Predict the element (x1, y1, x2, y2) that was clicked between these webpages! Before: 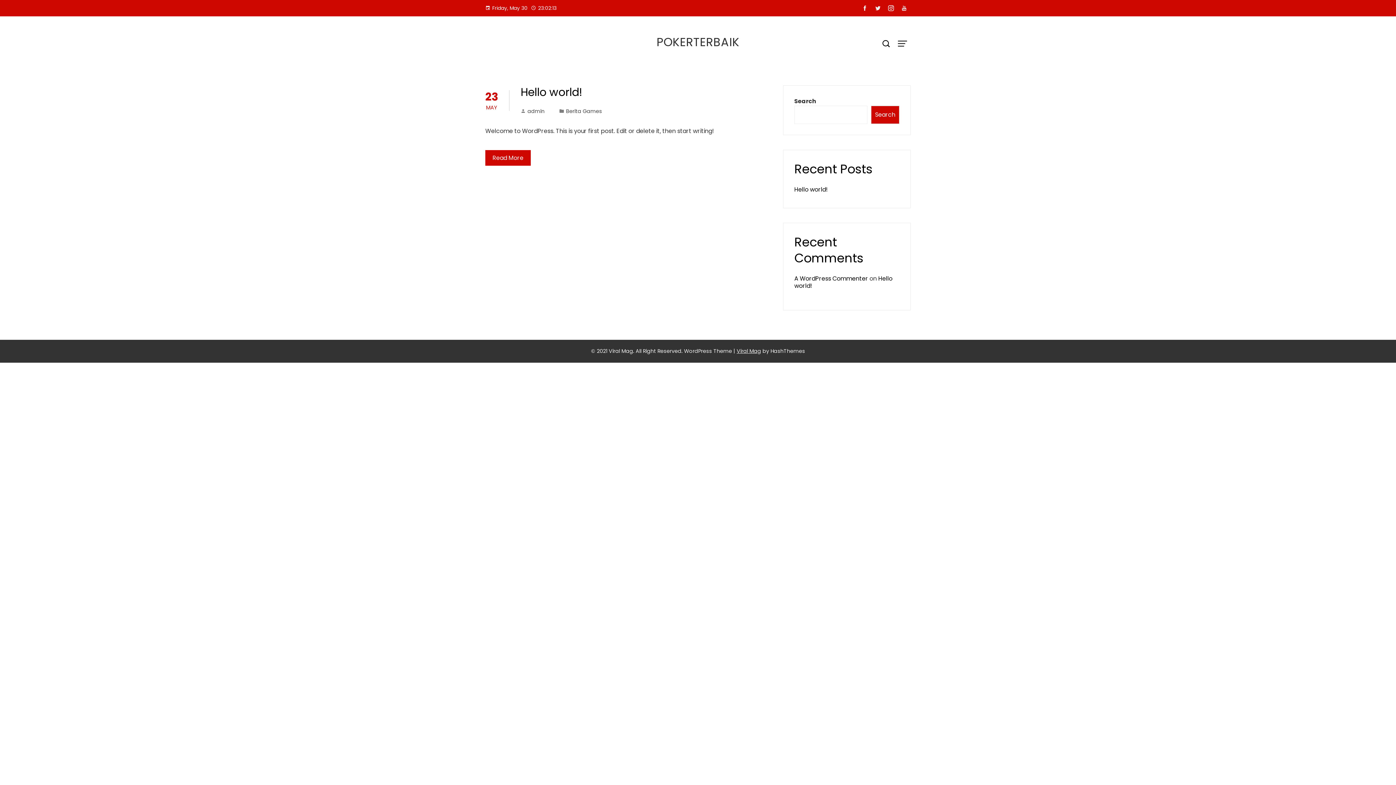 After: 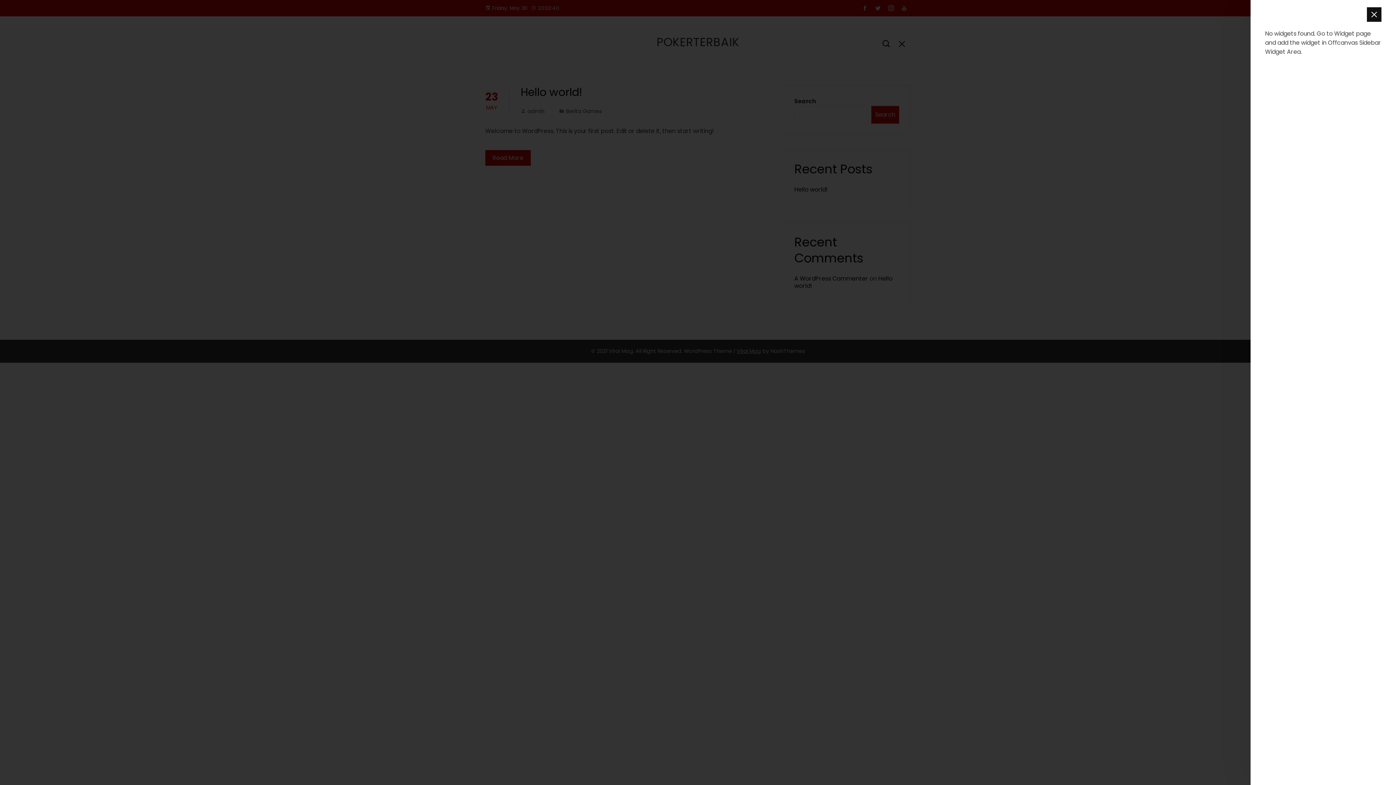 Action: bbox: (894, 35, 910, 52)